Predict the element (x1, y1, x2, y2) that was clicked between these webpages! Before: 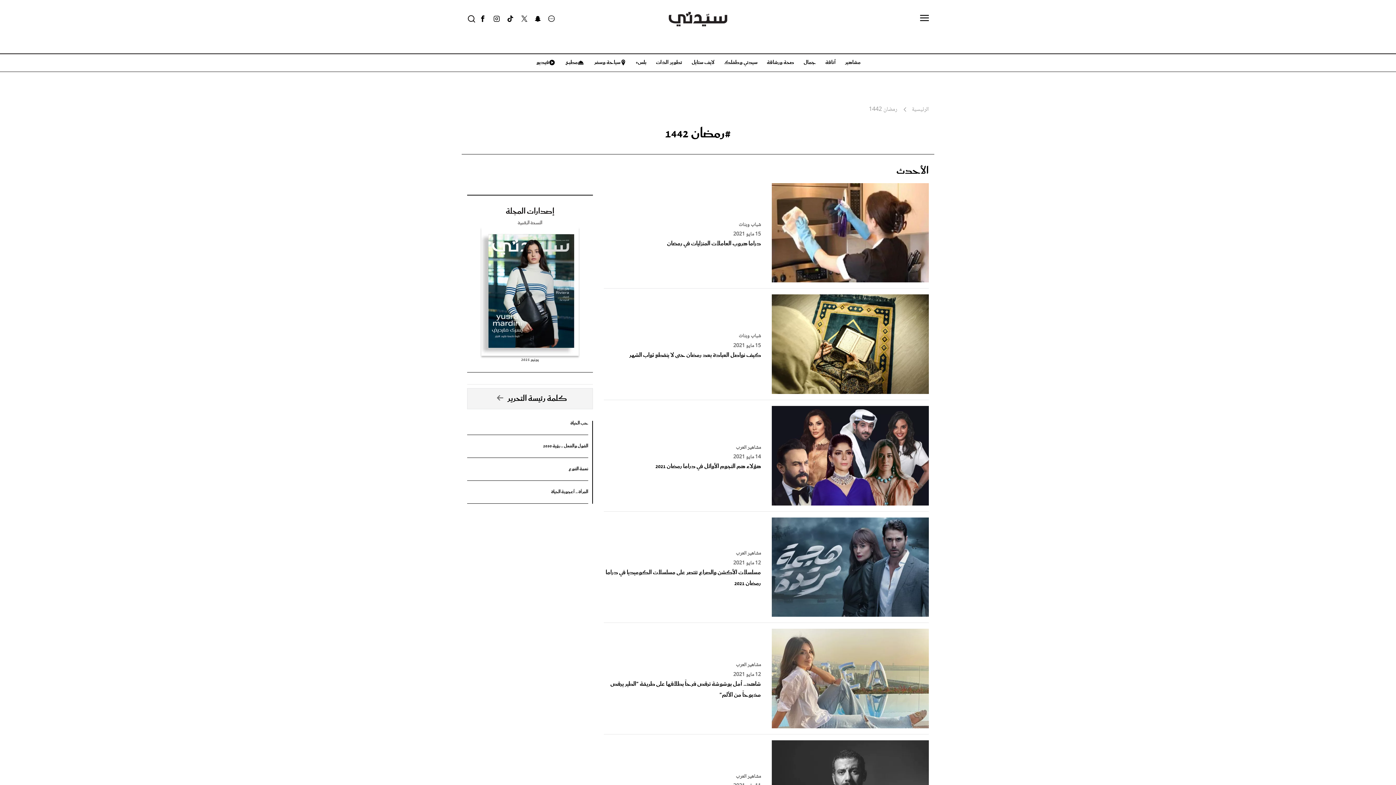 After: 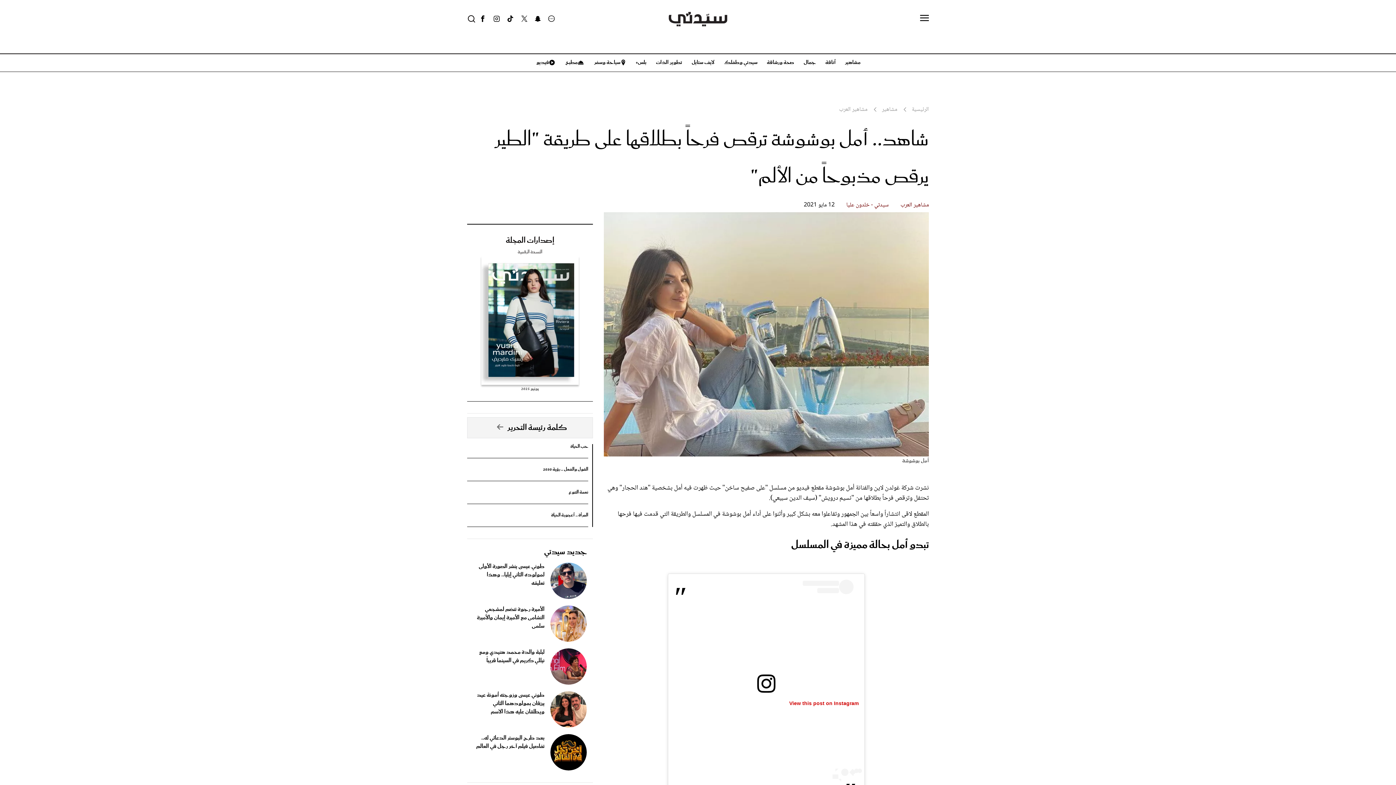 Action: bbox: (772, 674, 929, 684)